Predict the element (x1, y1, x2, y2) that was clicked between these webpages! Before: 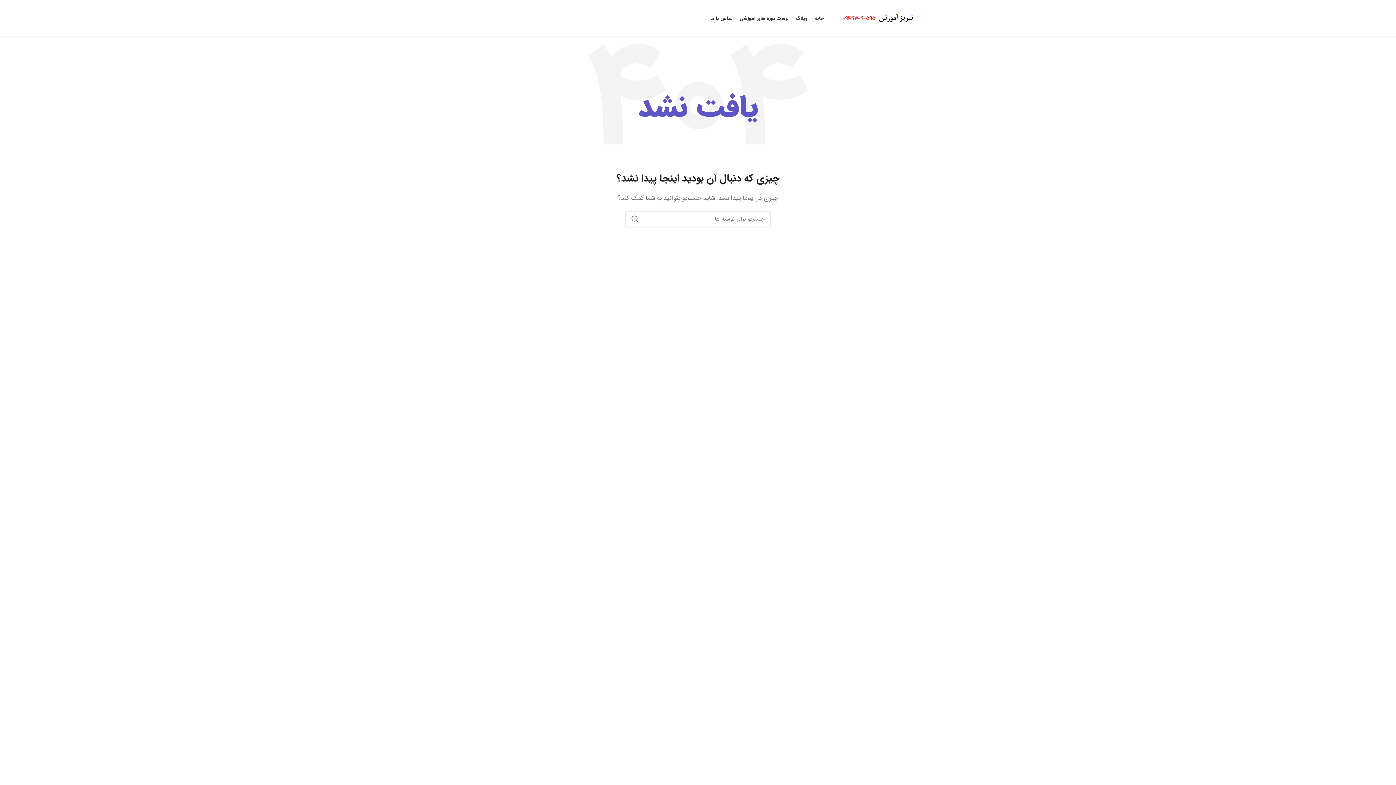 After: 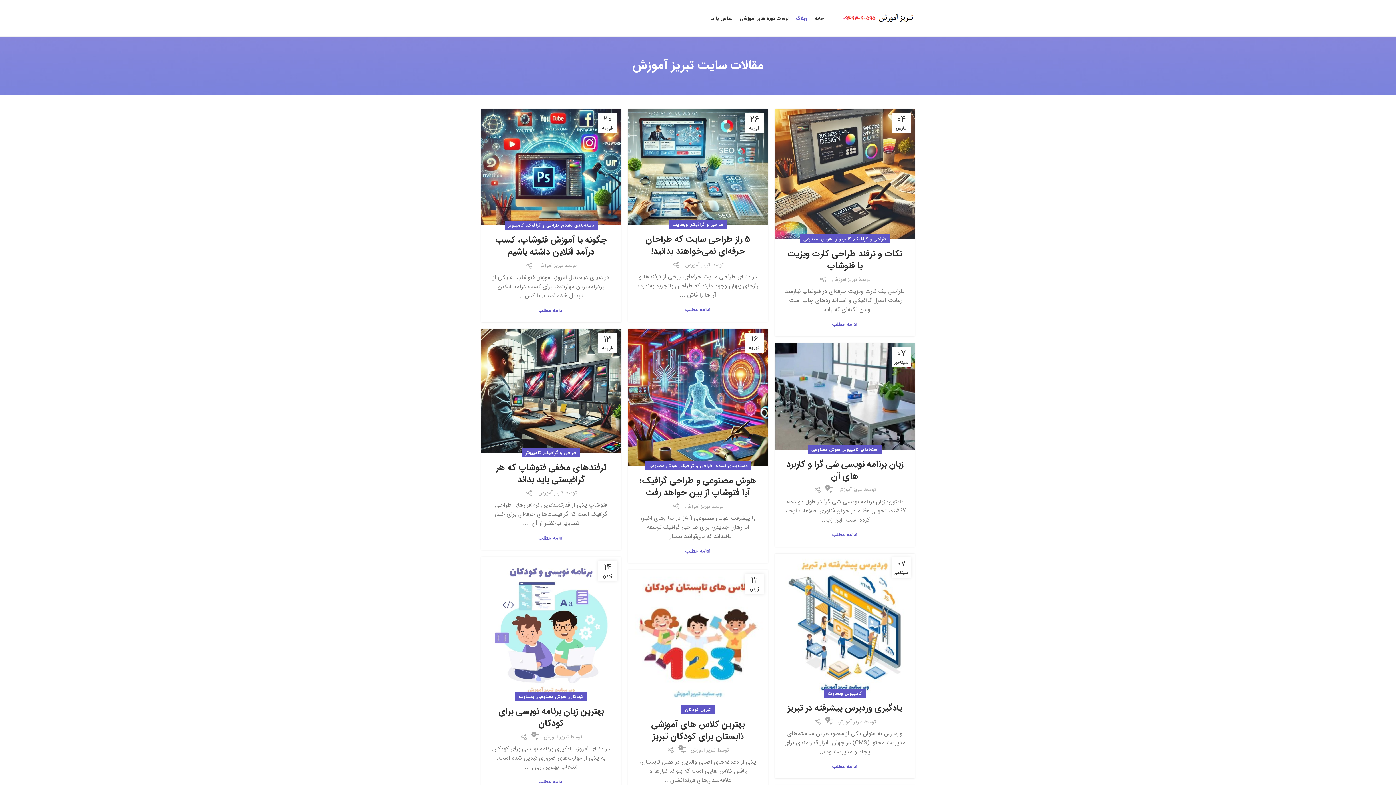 Action: label: وبلاگ bbox: (792, 10, 811, 25)